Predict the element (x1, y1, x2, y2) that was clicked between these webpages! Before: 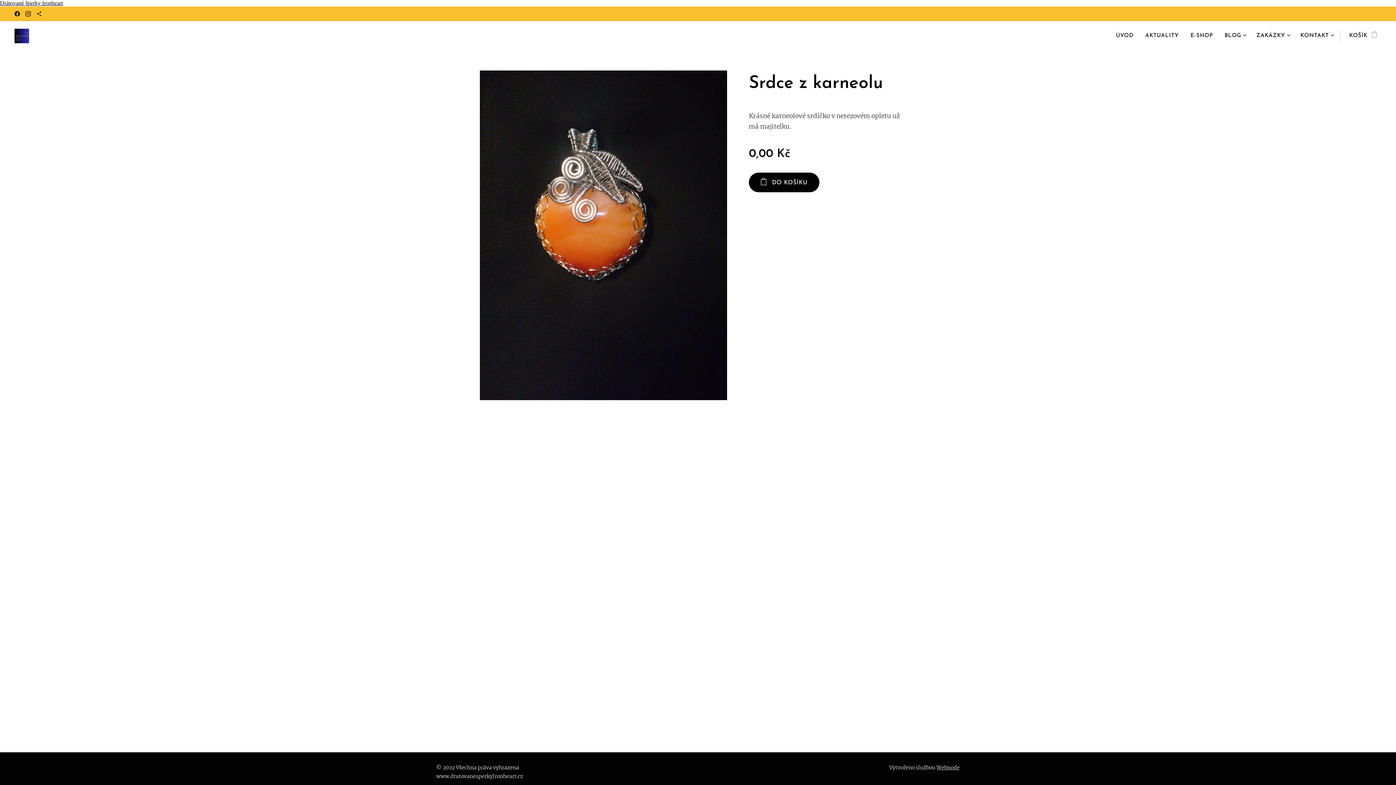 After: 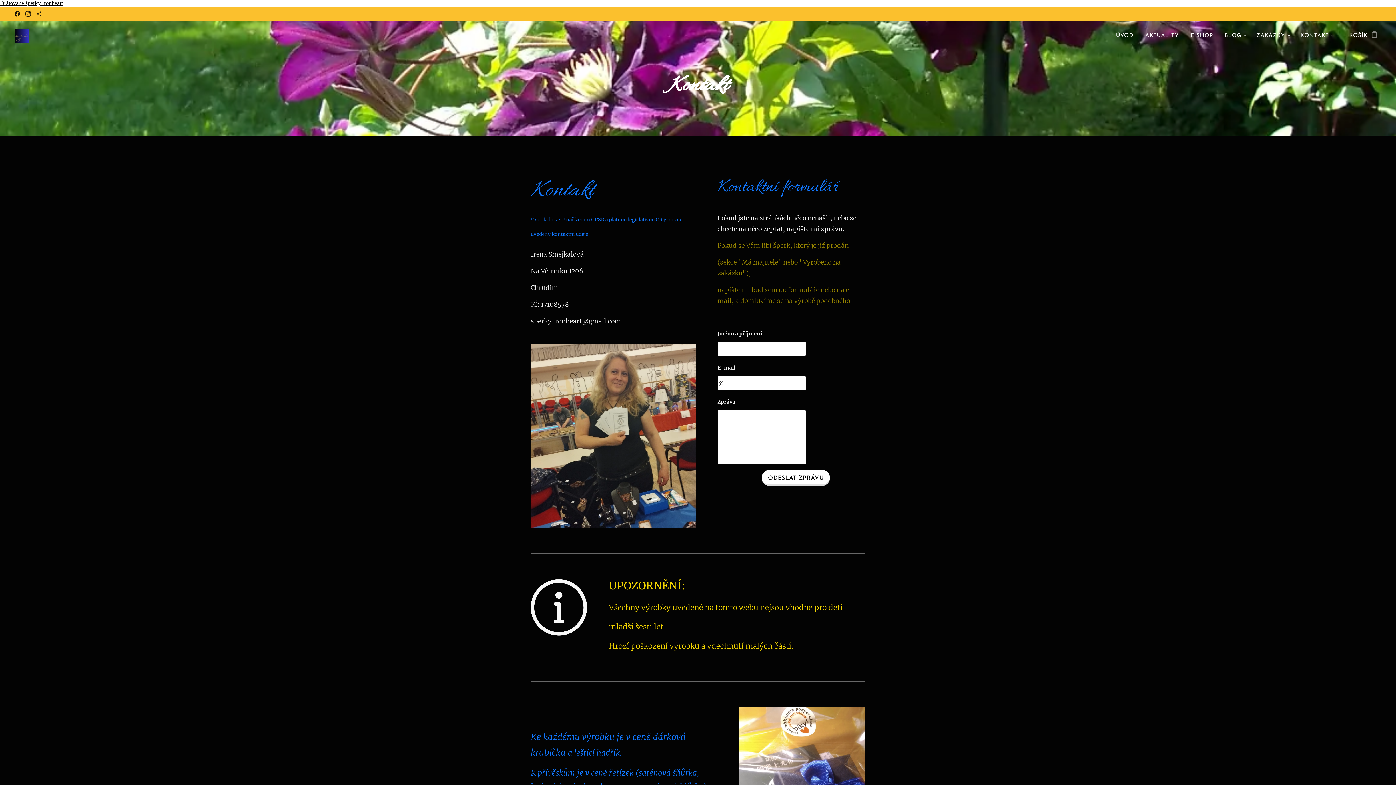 Action: bbox: (1294, 26, 1338, 45) label: KONTAKT